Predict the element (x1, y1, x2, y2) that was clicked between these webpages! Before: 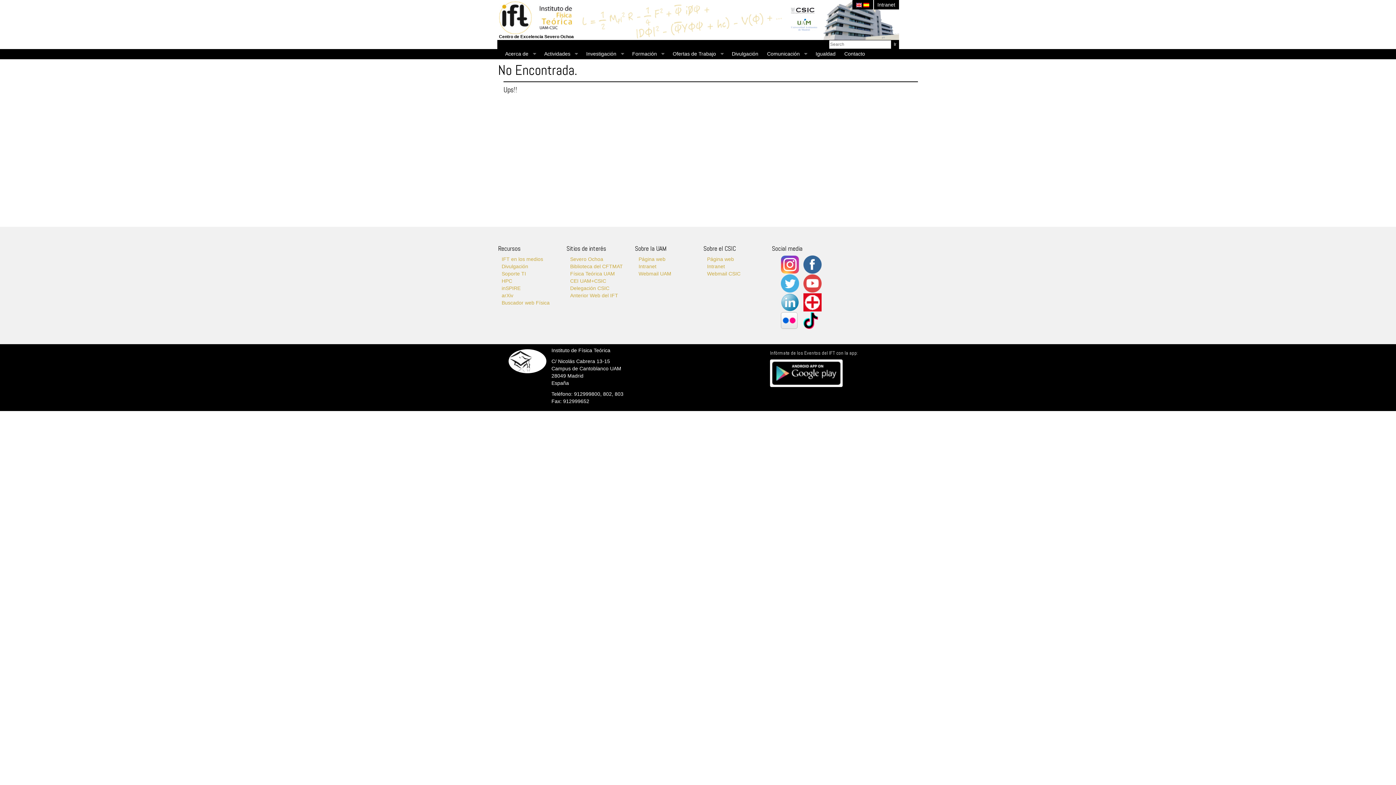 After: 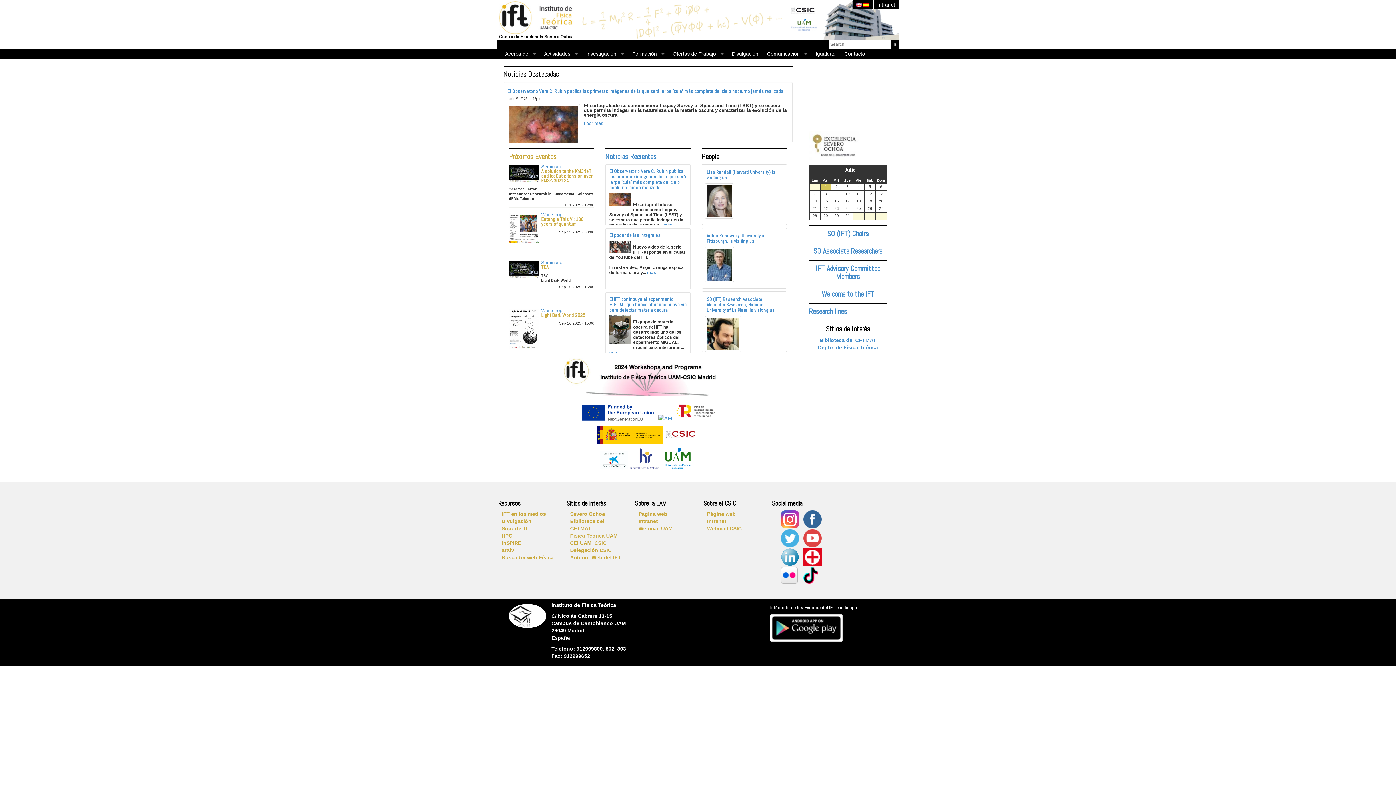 Action: bbox: (497, 1, 767, 34)